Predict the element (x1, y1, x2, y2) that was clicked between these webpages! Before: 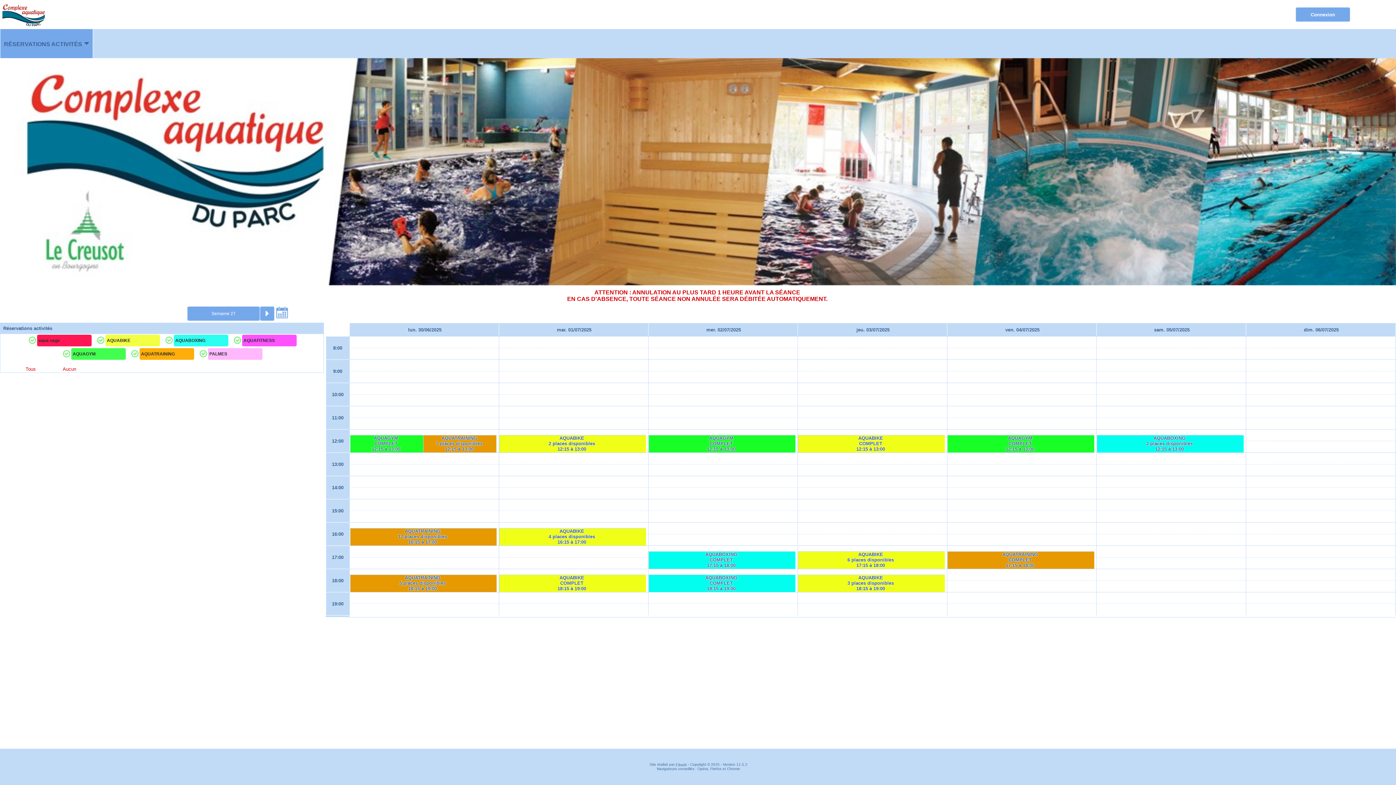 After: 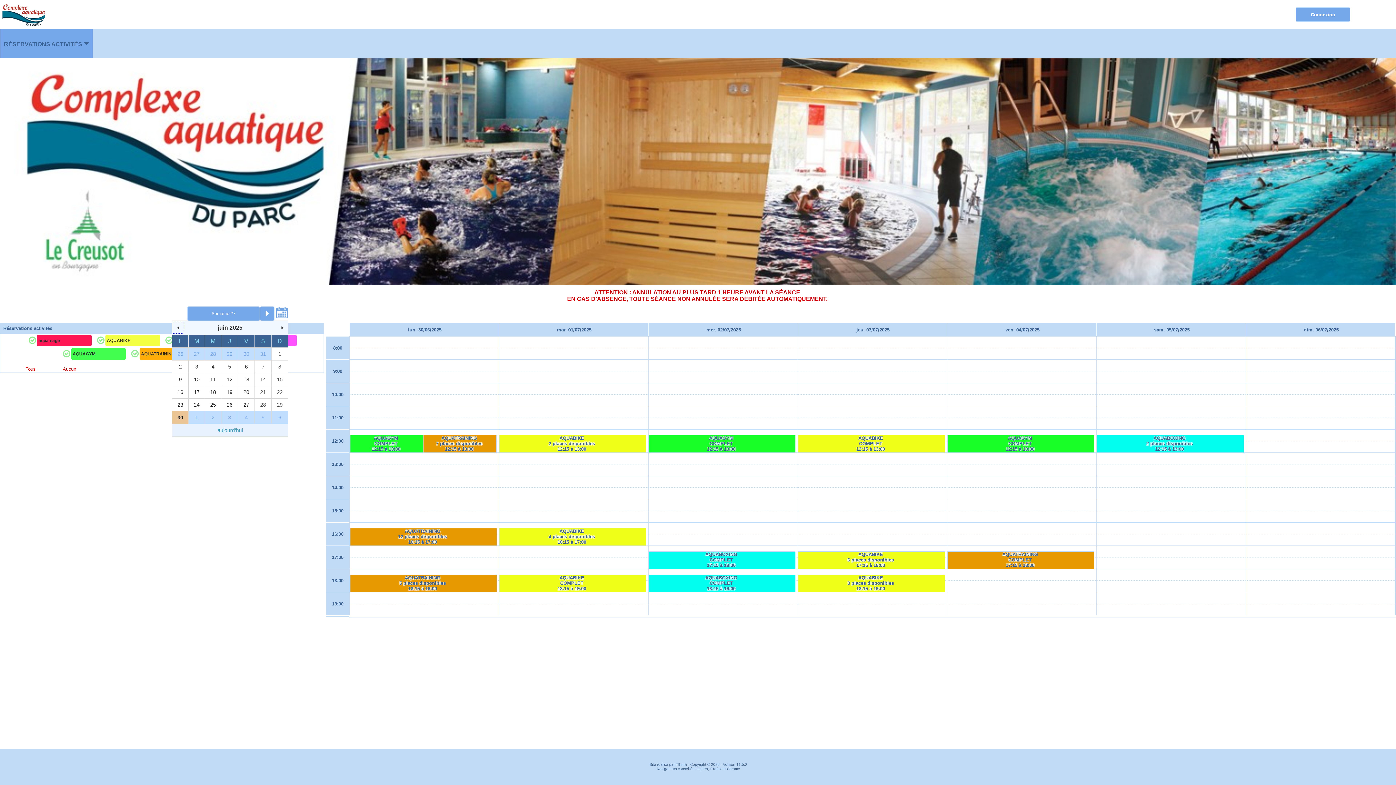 Action: bbox: (276, 306, 288, 312)